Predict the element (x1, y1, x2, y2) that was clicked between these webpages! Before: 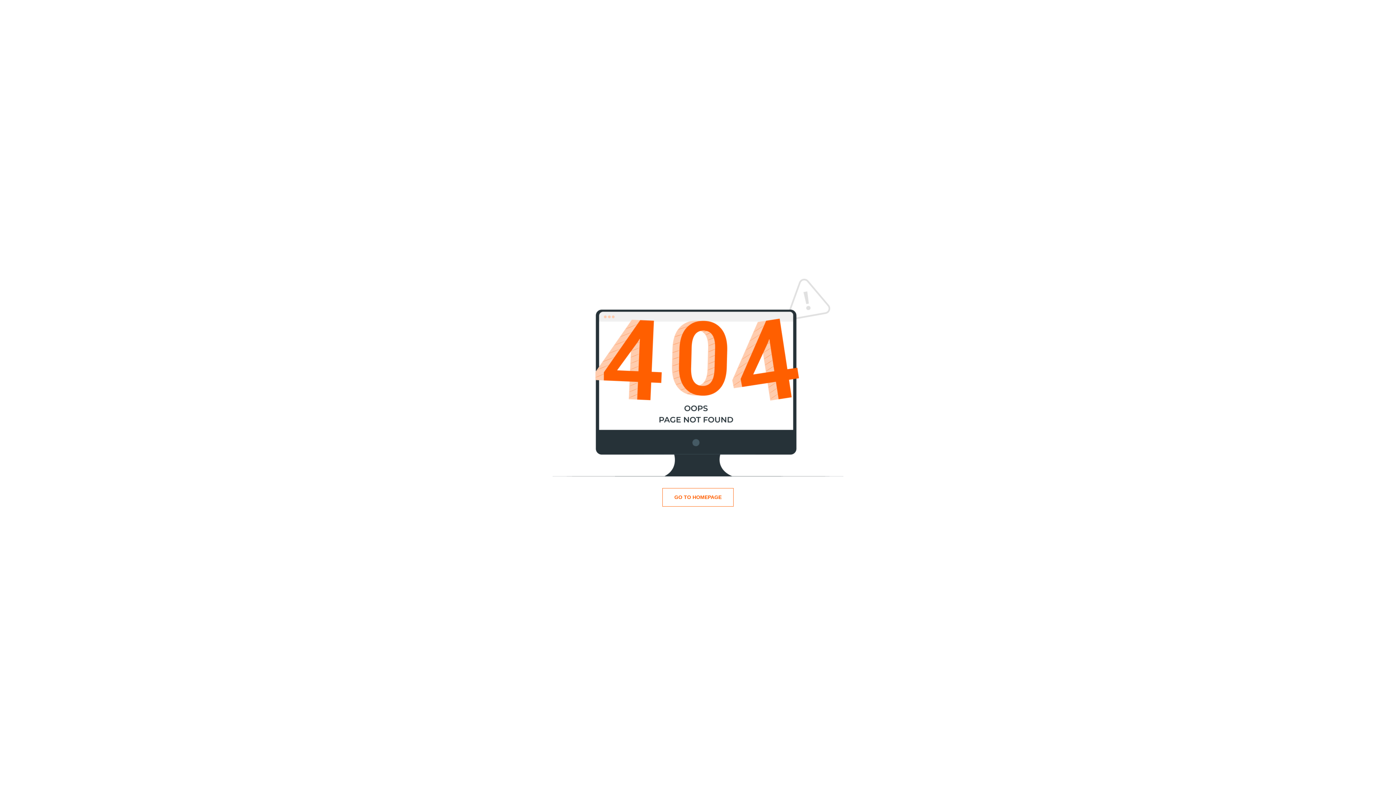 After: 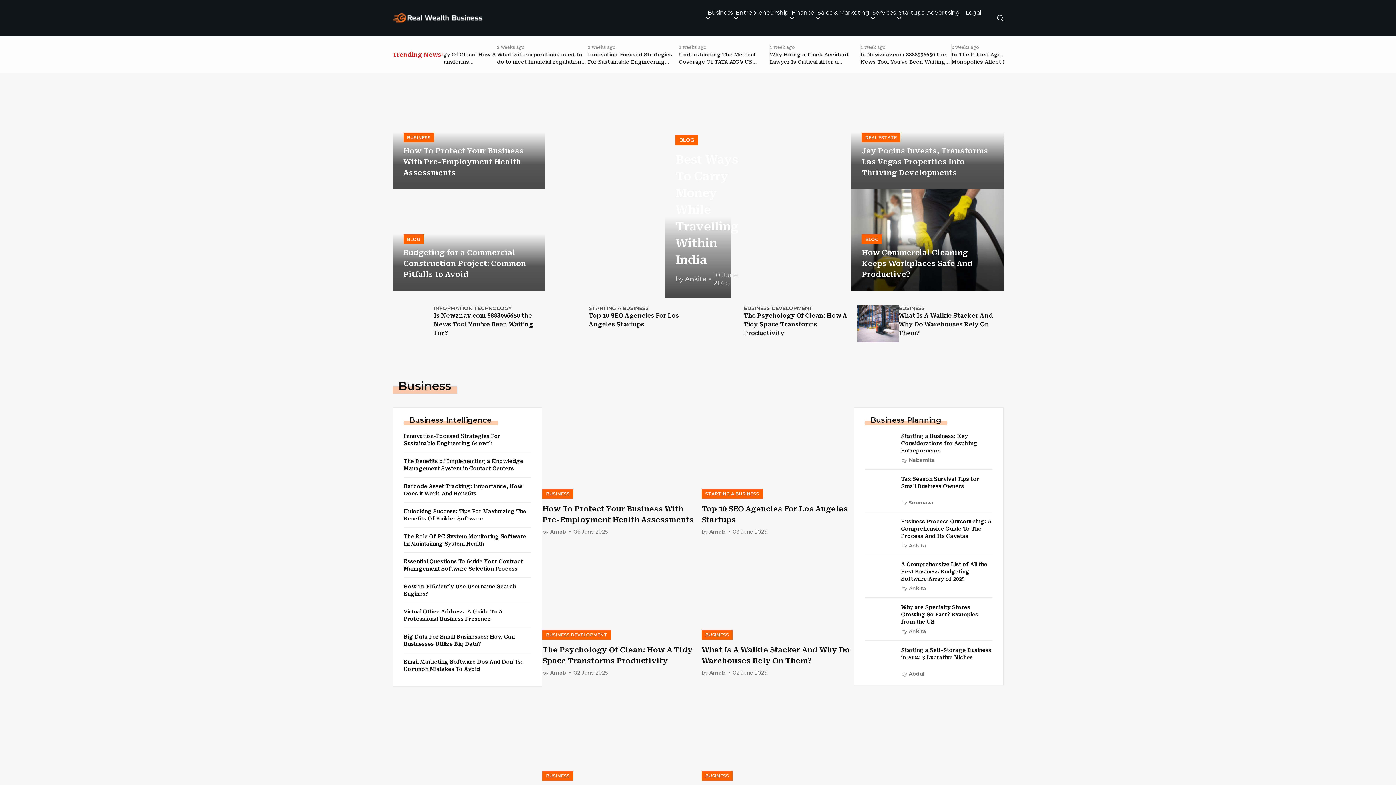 Action: bbox: (662, 488, 733, 506) label: GO TO HOMEPAGE